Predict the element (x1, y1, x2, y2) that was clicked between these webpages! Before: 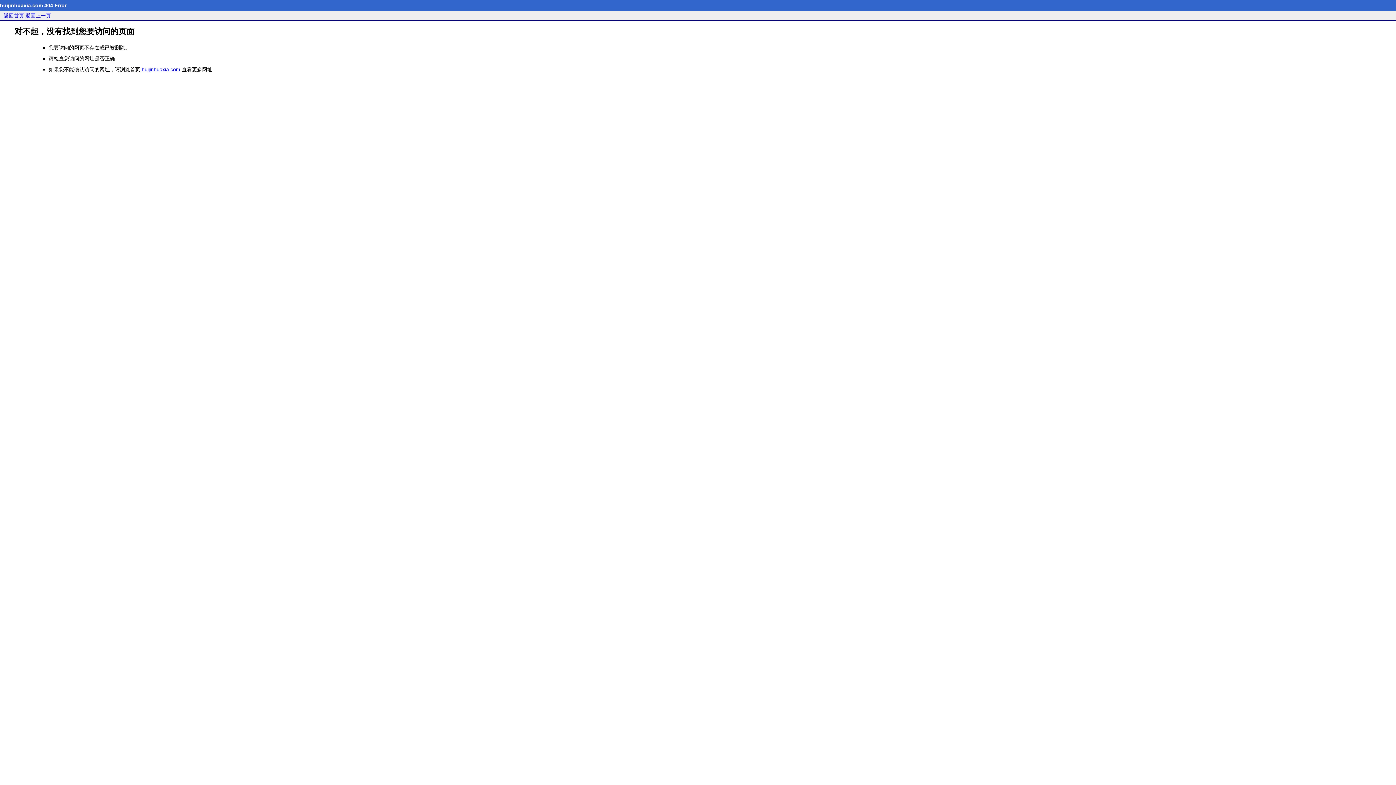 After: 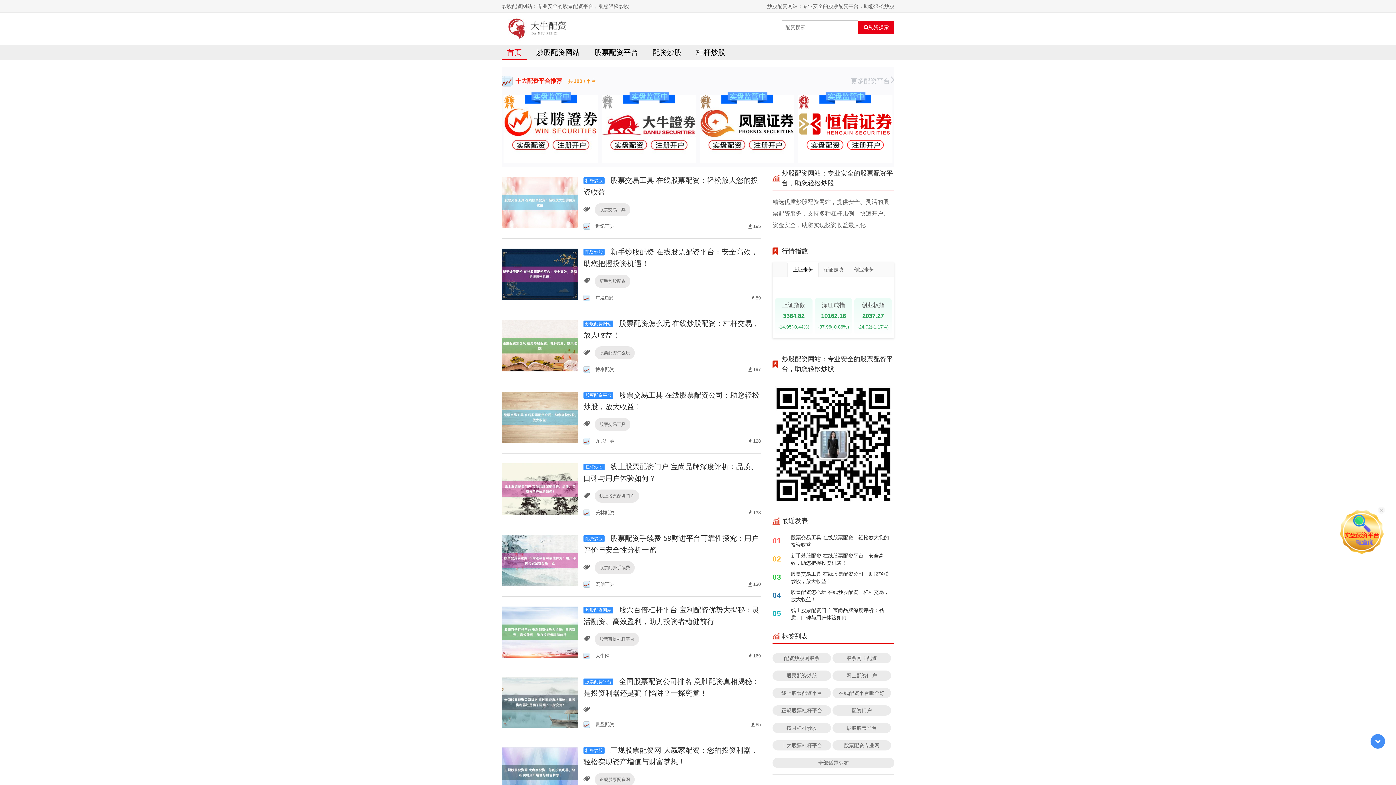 Action: bbox: (141, 66, 180, 72) label: huijinhuaxia.com